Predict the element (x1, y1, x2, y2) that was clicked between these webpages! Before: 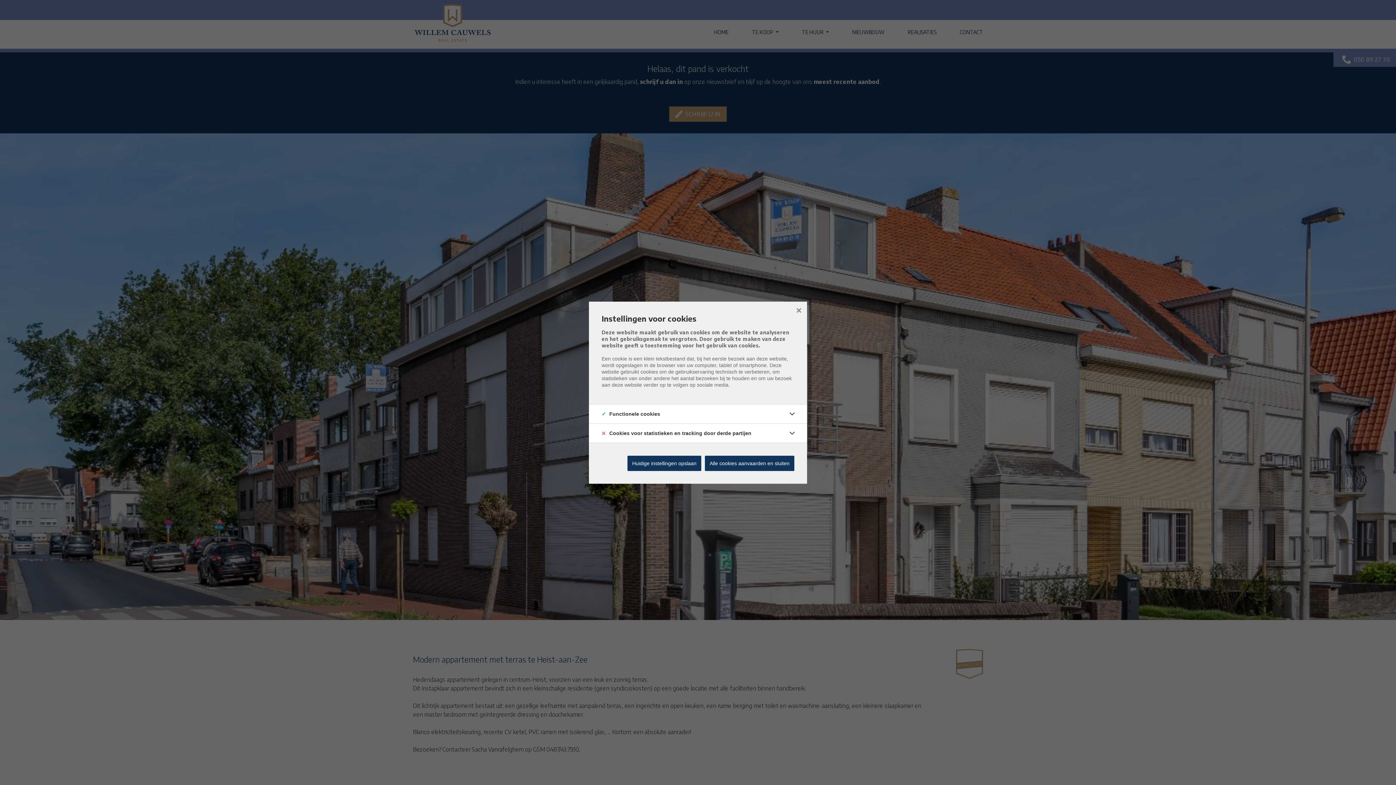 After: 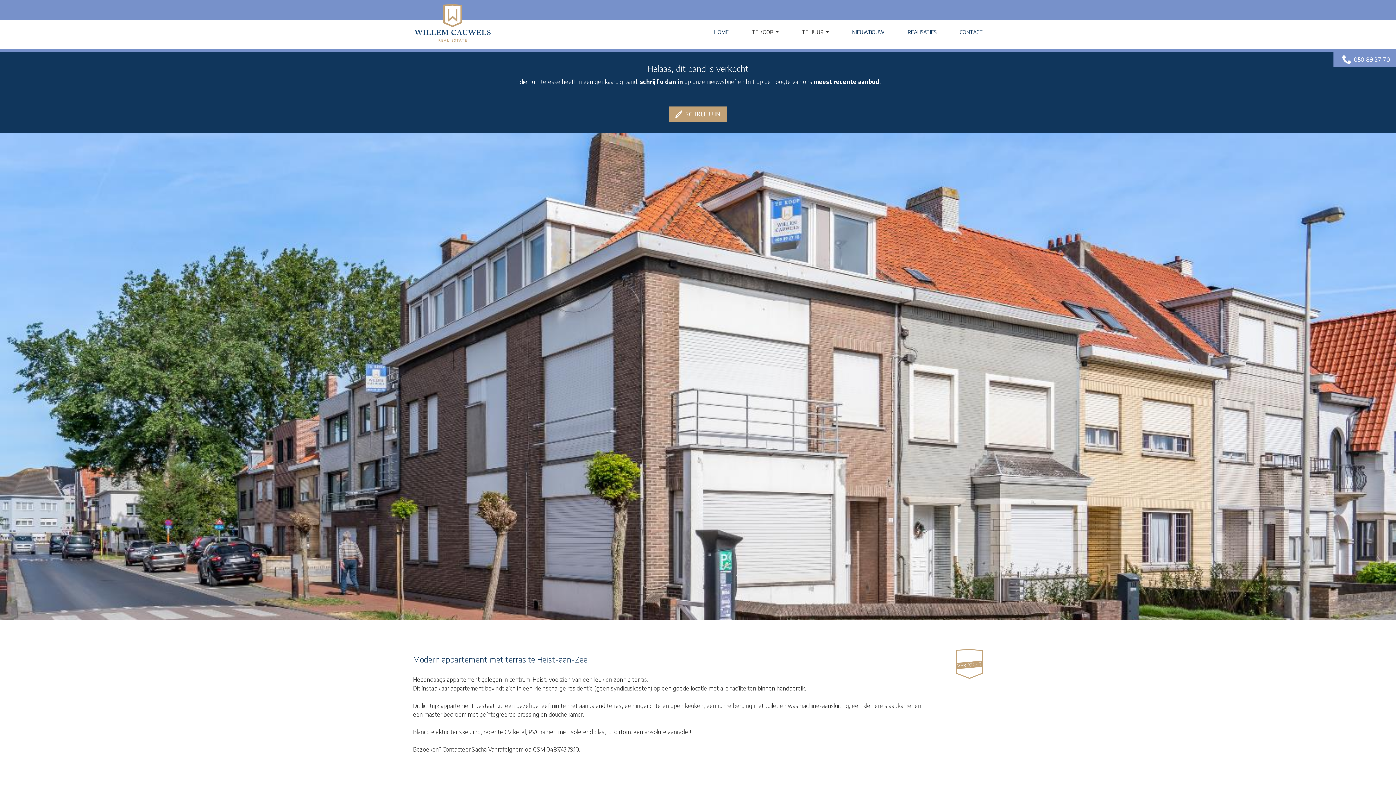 Action: bbox: (627, 455, 701, 471) label: Huidige instellingen opslaan